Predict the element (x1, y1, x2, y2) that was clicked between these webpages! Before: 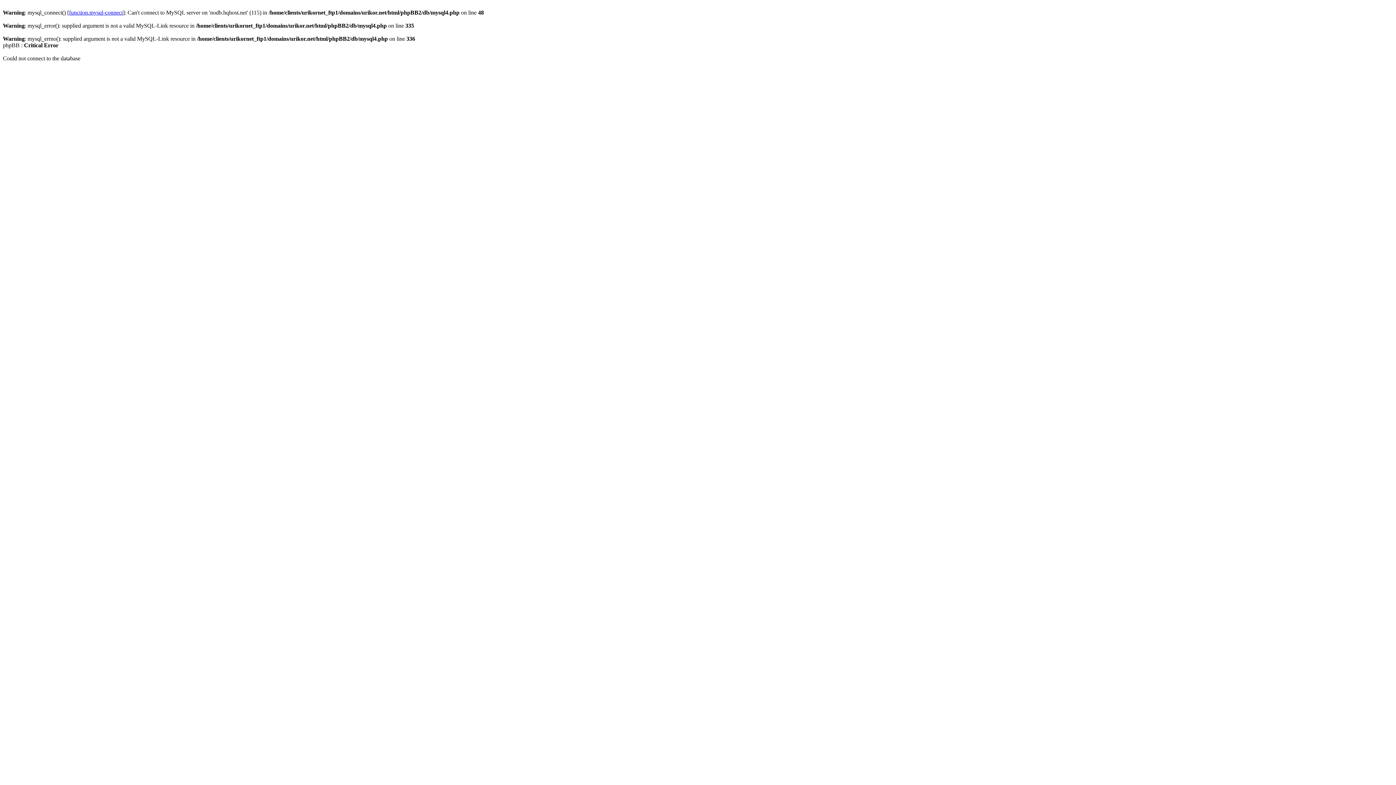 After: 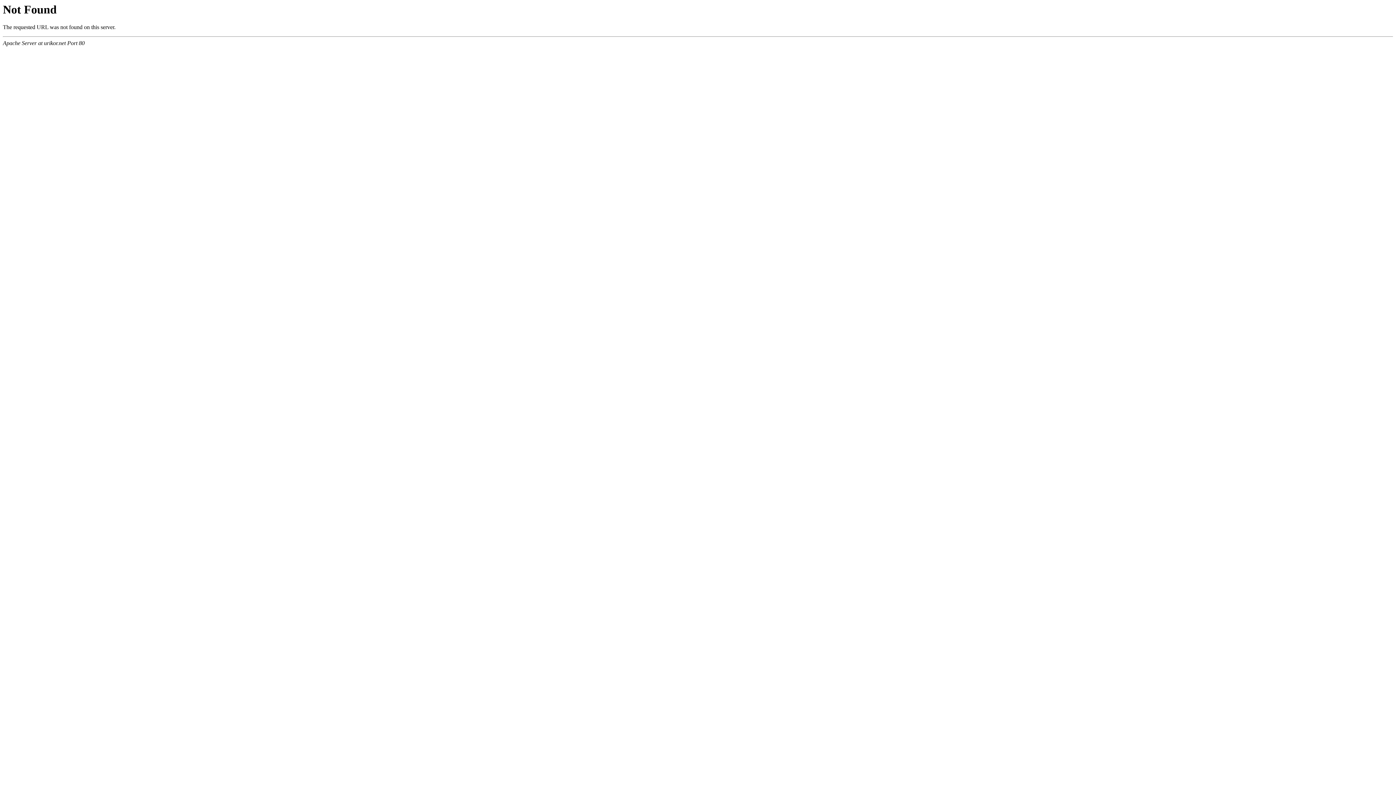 Action: bbox: (69, 9, 122, 15) label: function.mysql-connect